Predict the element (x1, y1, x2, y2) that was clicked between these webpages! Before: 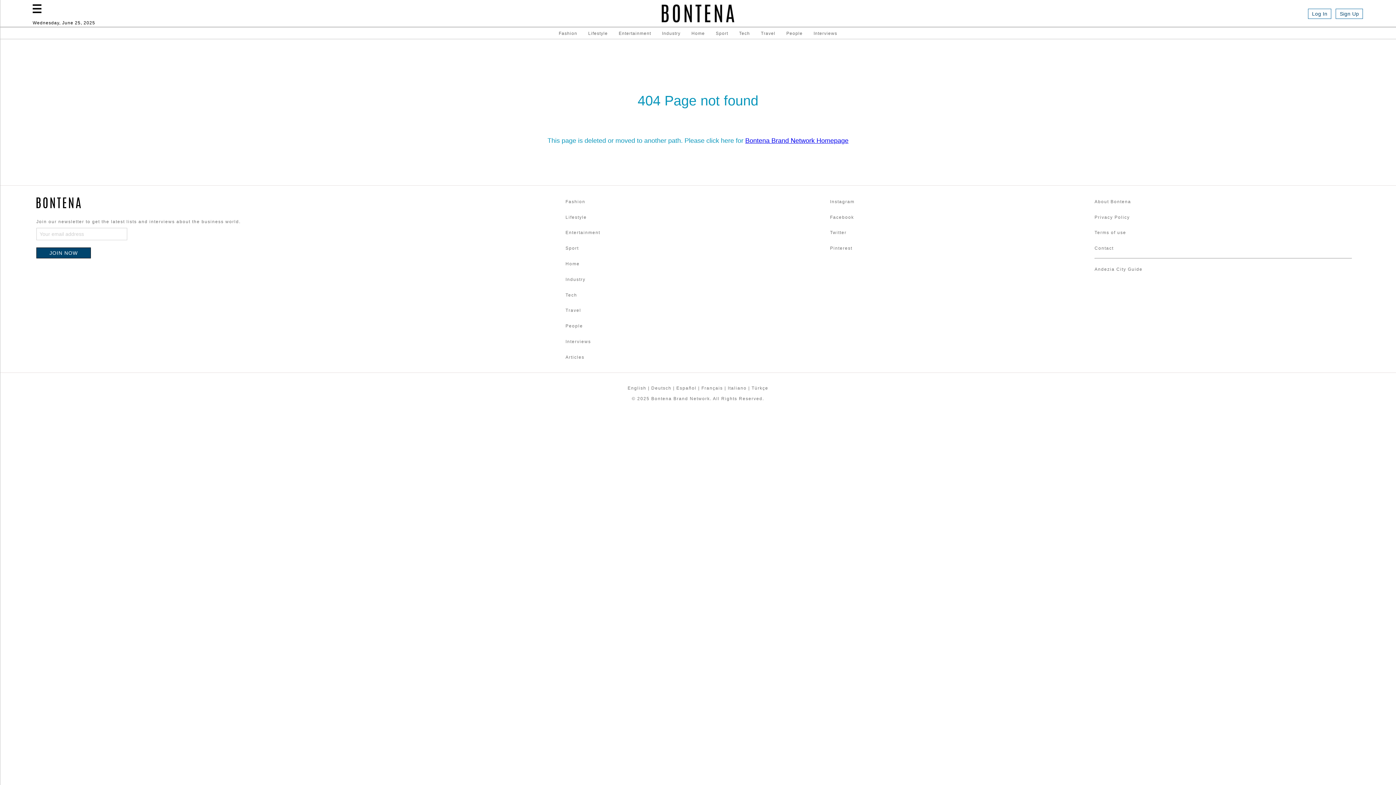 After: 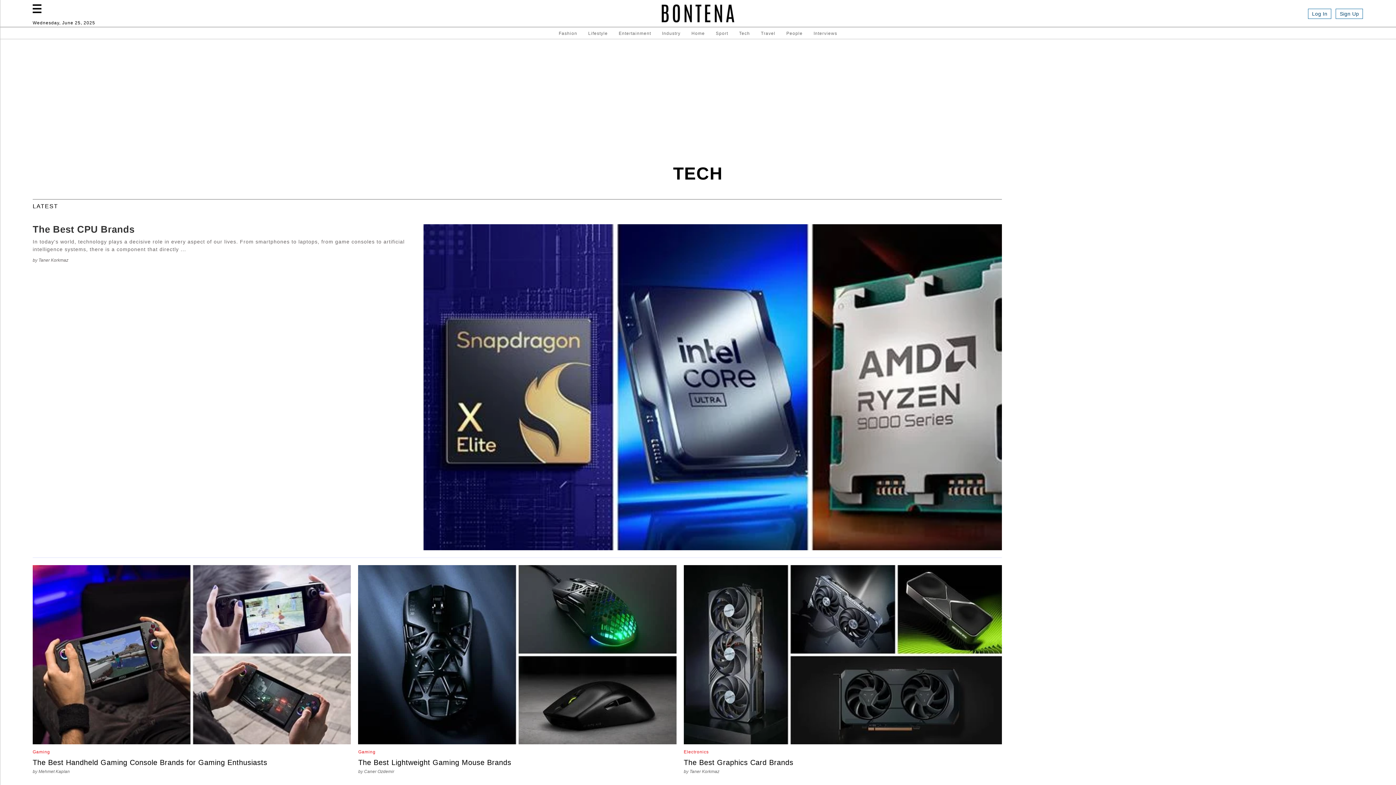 Action: bbox: (565, 292, 577, 297) label: Tech